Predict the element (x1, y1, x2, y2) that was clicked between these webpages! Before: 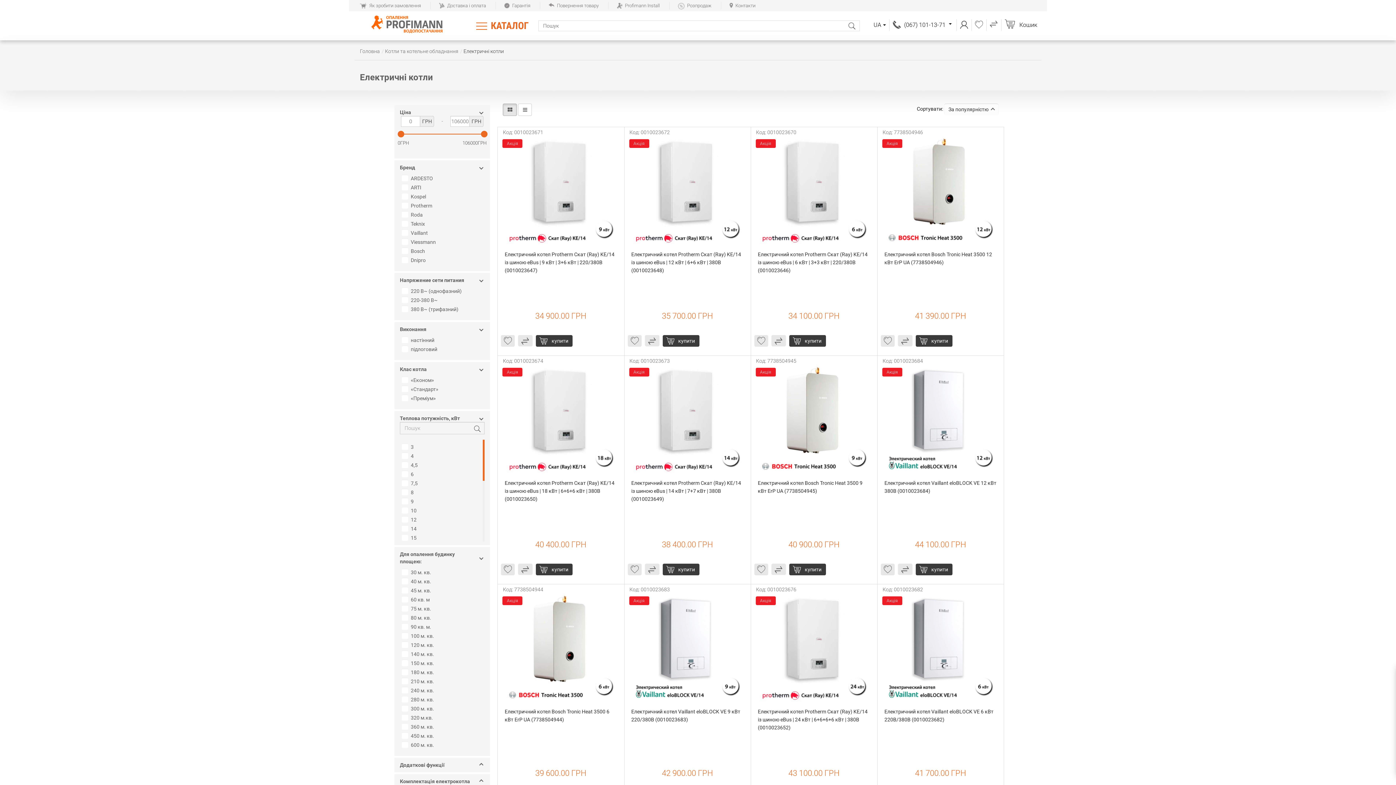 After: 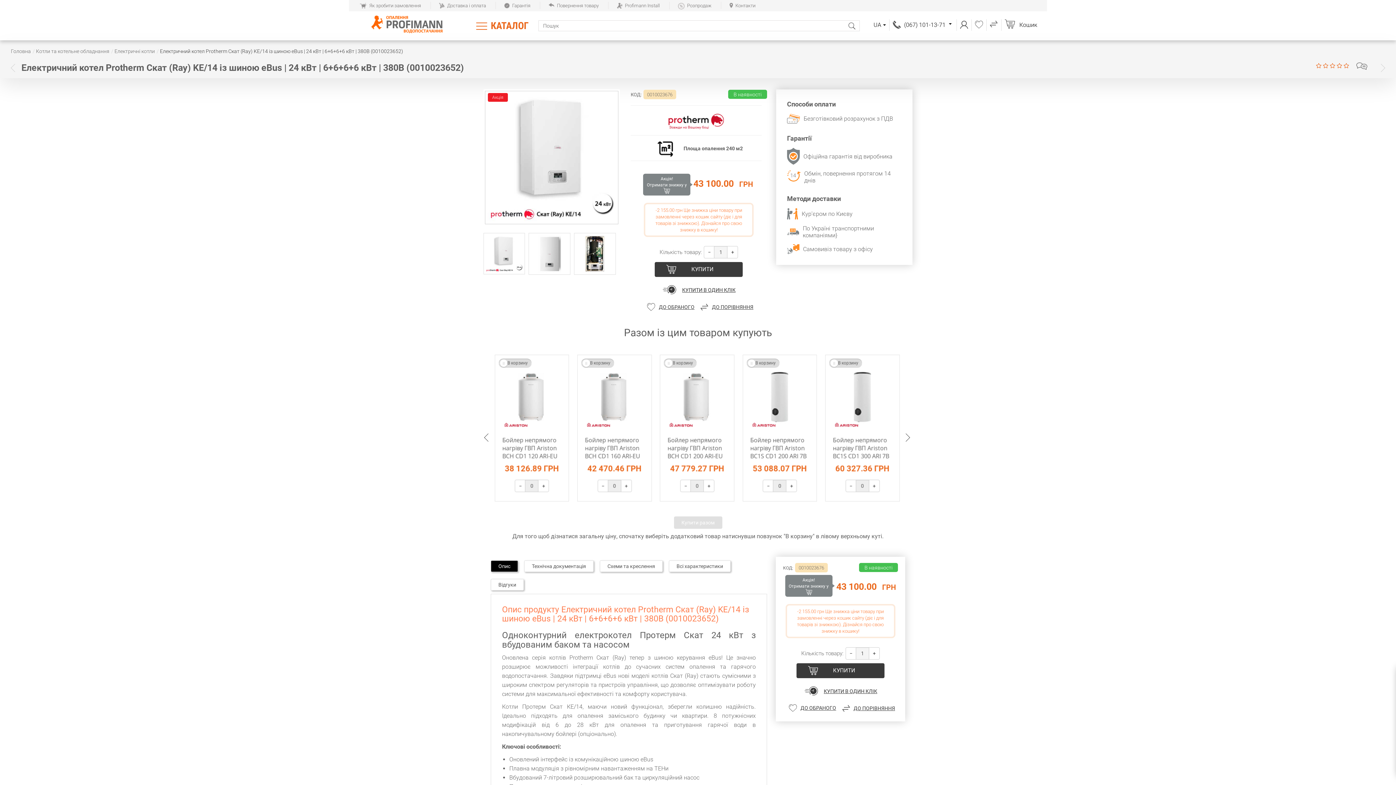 Action: bbox: (752, 593, 875, 702)